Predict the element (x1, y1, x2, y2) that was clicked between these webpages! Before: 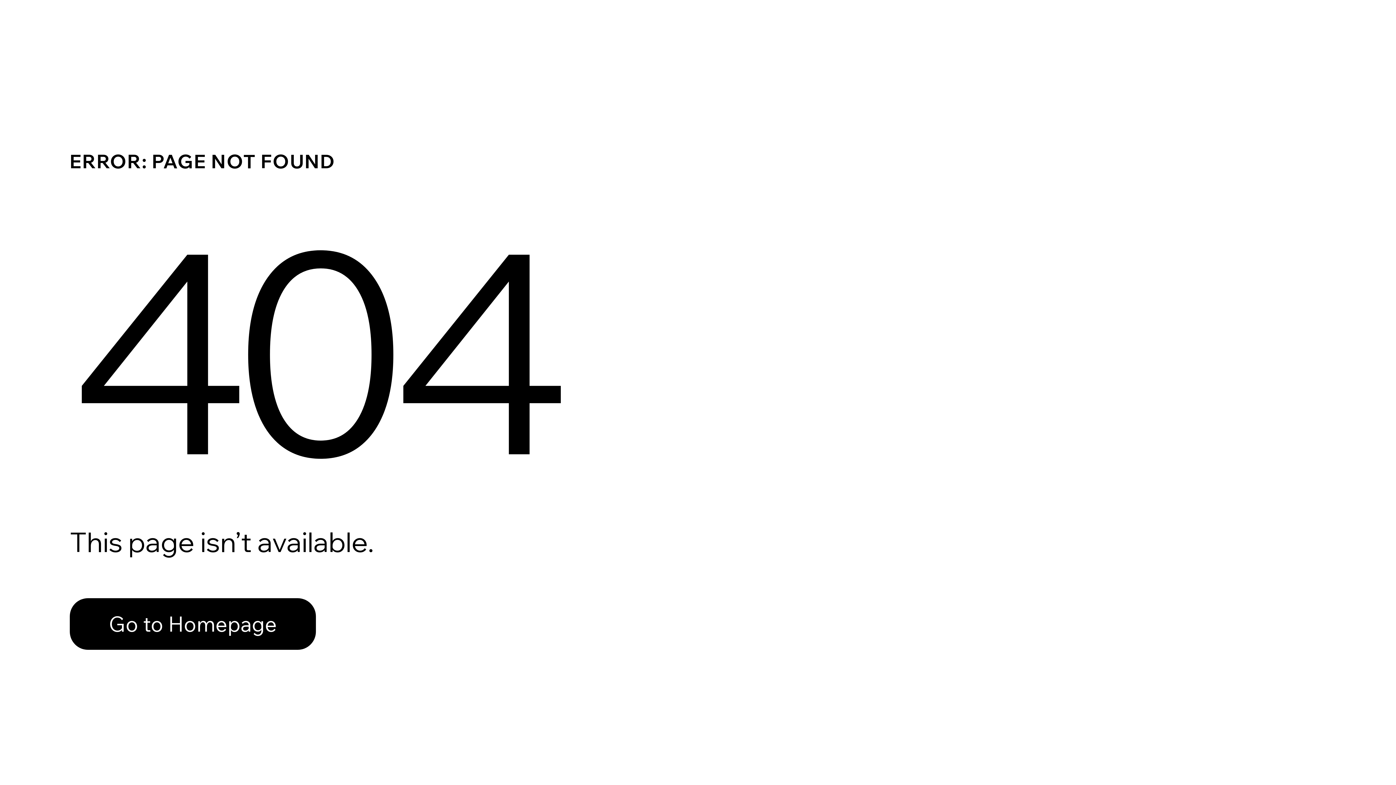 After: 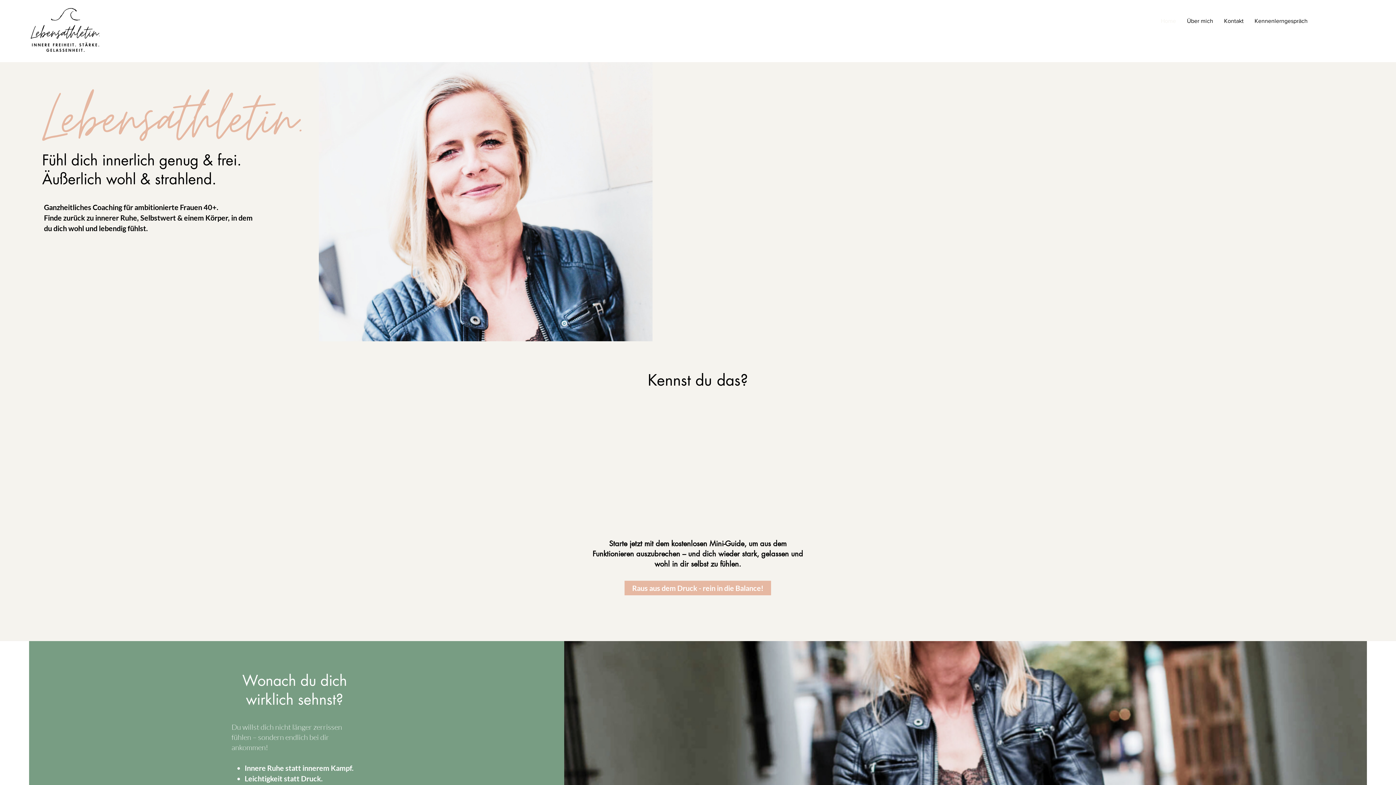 Action: label: Go to Homepage bbox: (69, 582, 768, 659)